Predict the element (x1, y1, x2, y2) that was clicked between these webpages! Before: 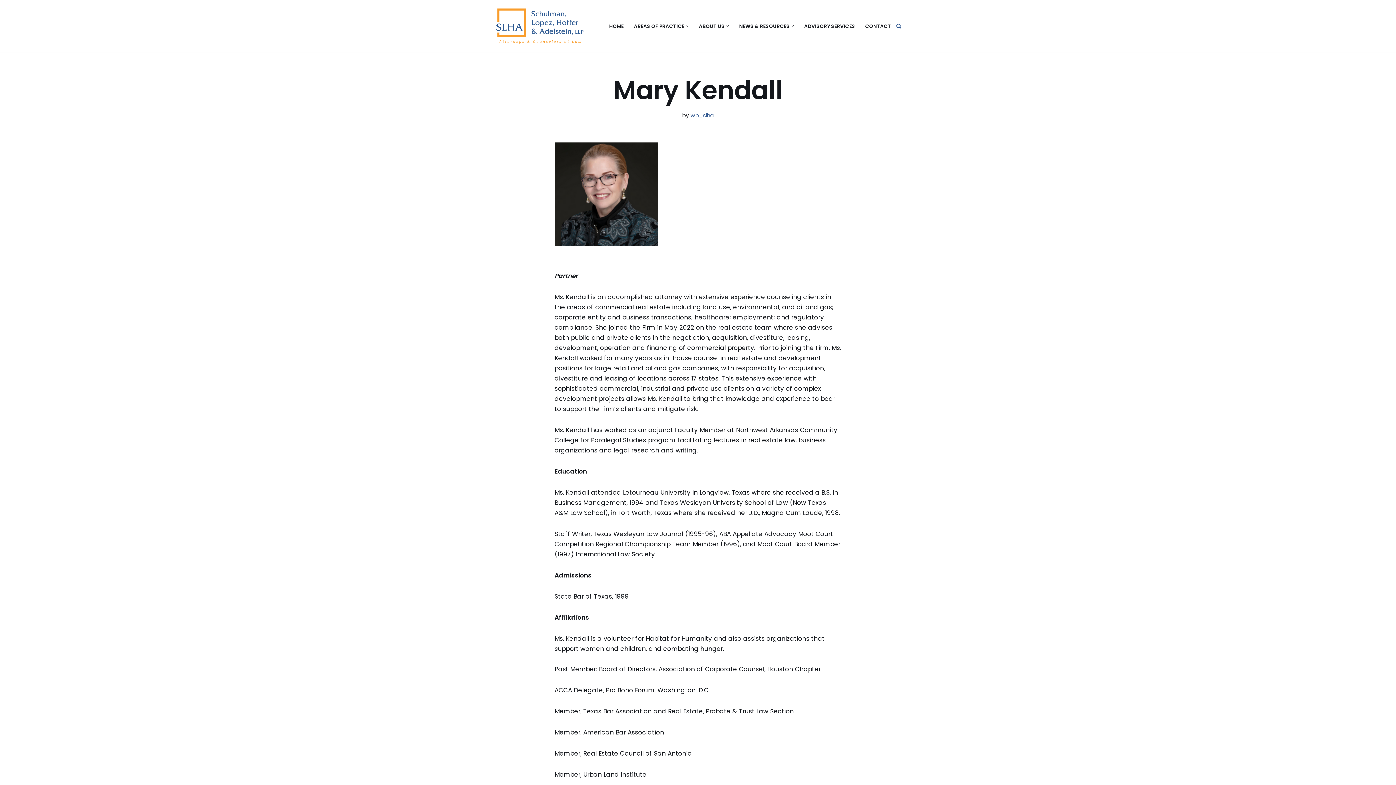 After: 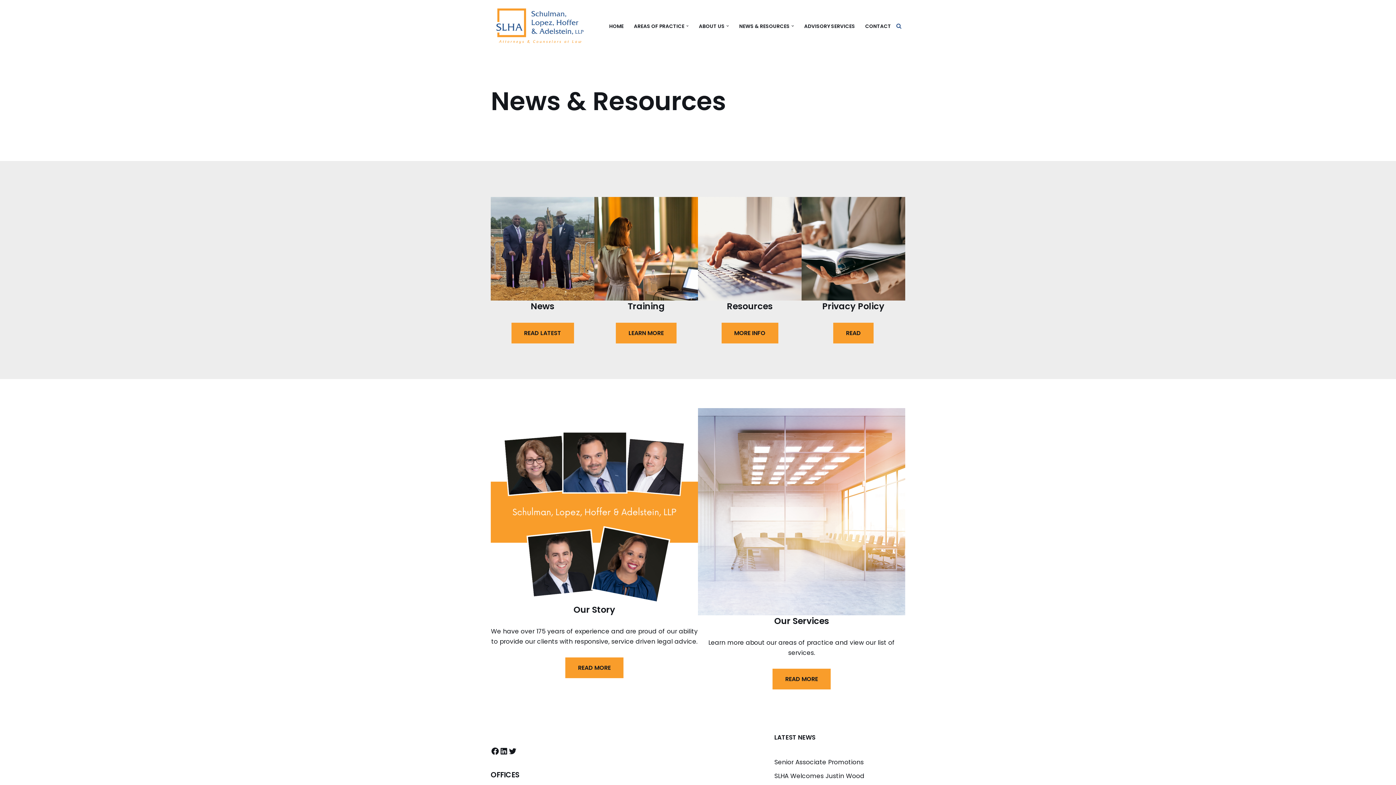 Action: label: NEWS & RESOURCES bbox: (739, 21, 789, 30)